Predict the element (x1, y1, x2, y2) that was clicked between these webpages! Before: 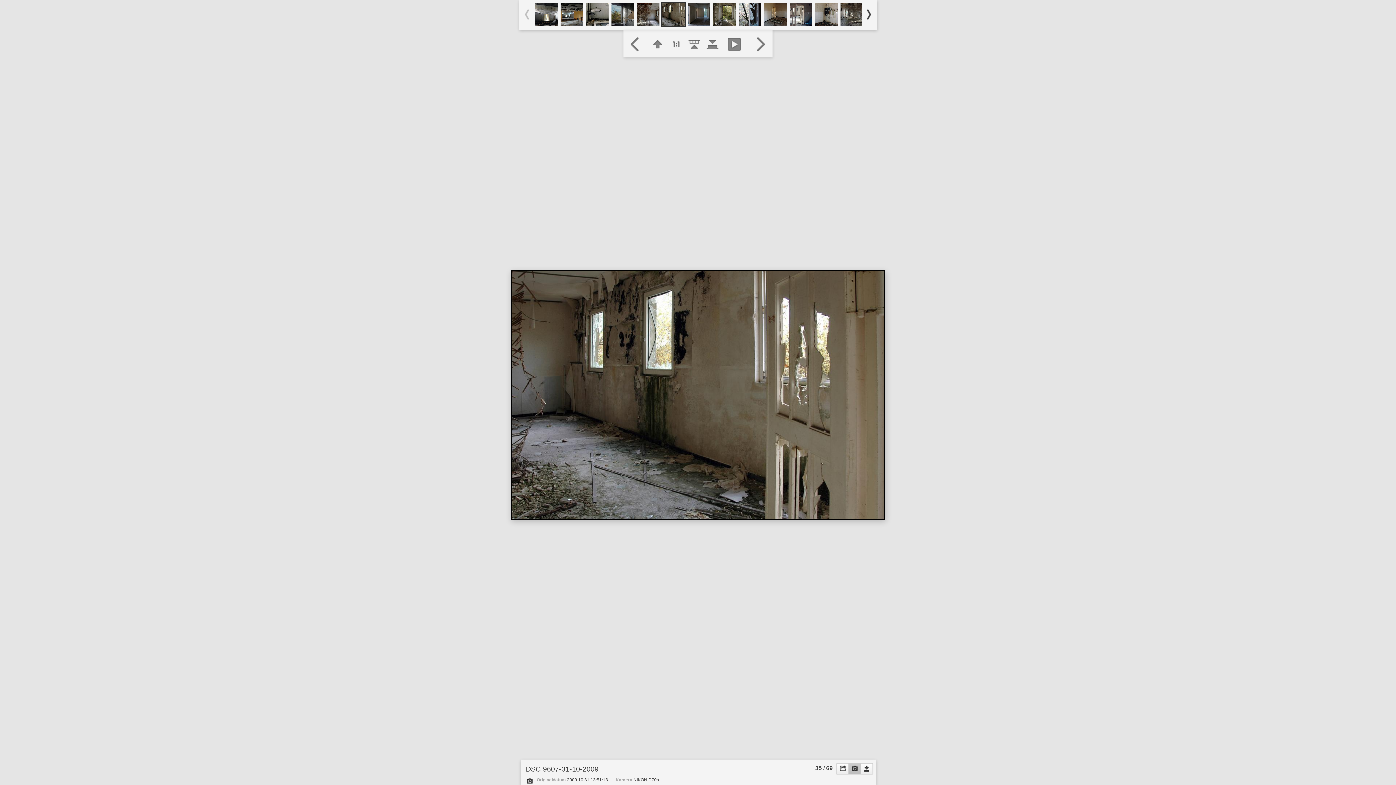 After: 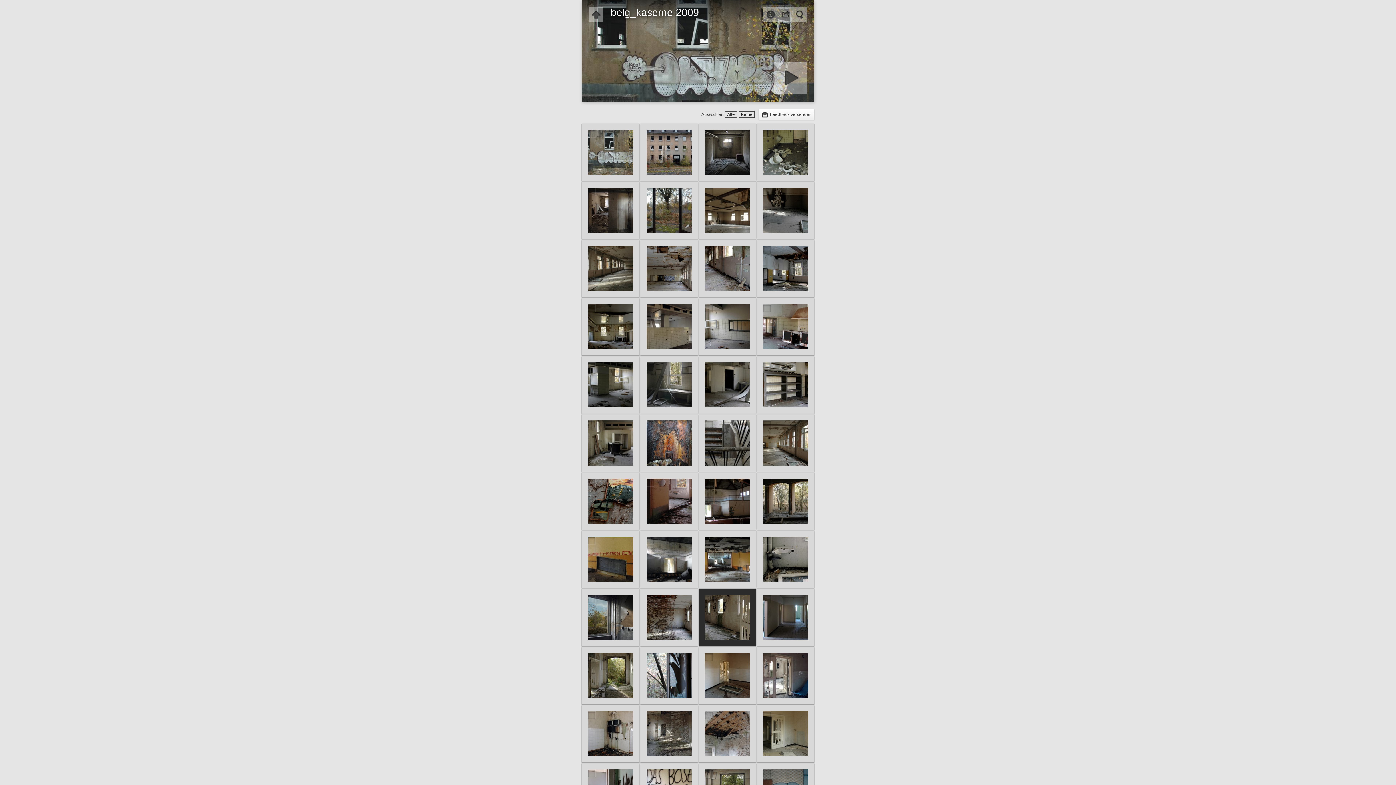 Action: bbox: (649, 31, 667, 57) label:  